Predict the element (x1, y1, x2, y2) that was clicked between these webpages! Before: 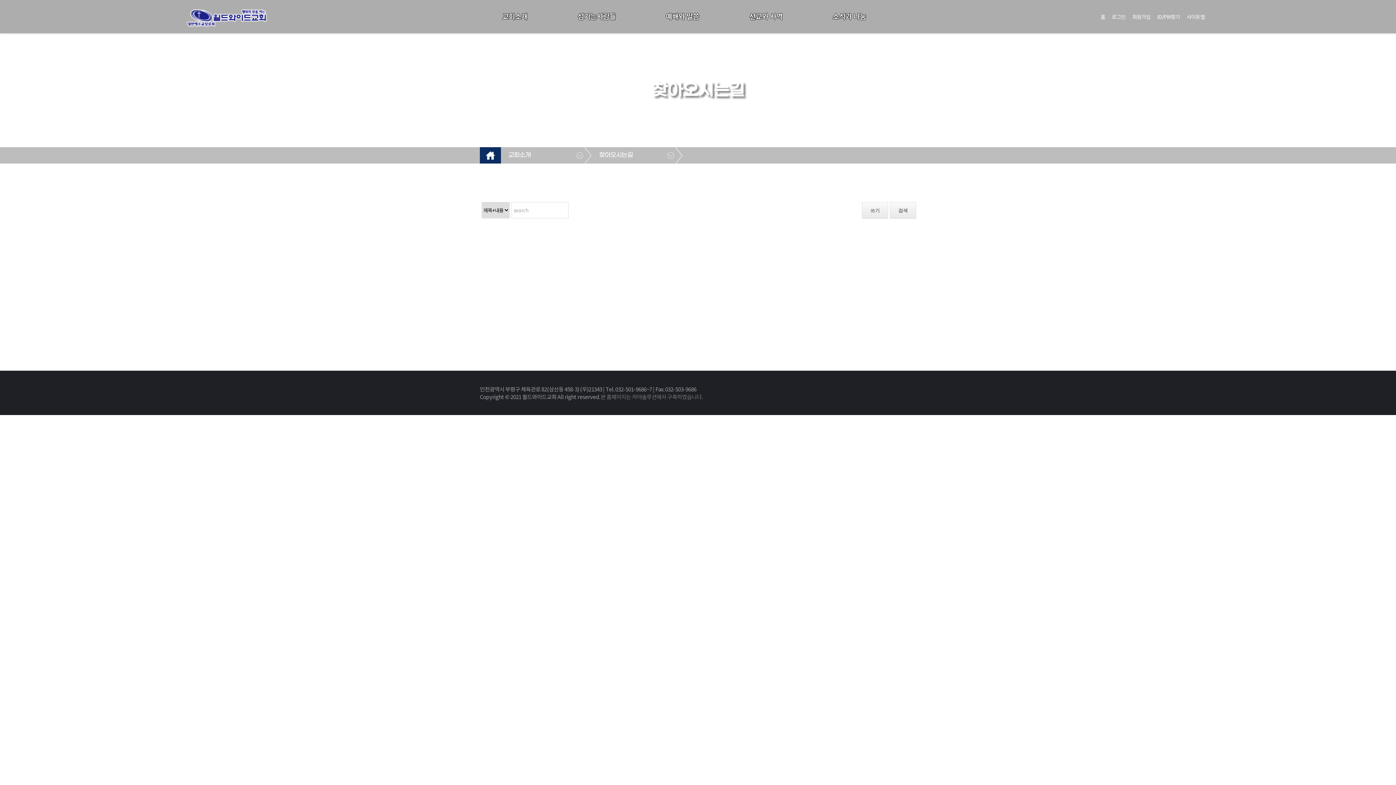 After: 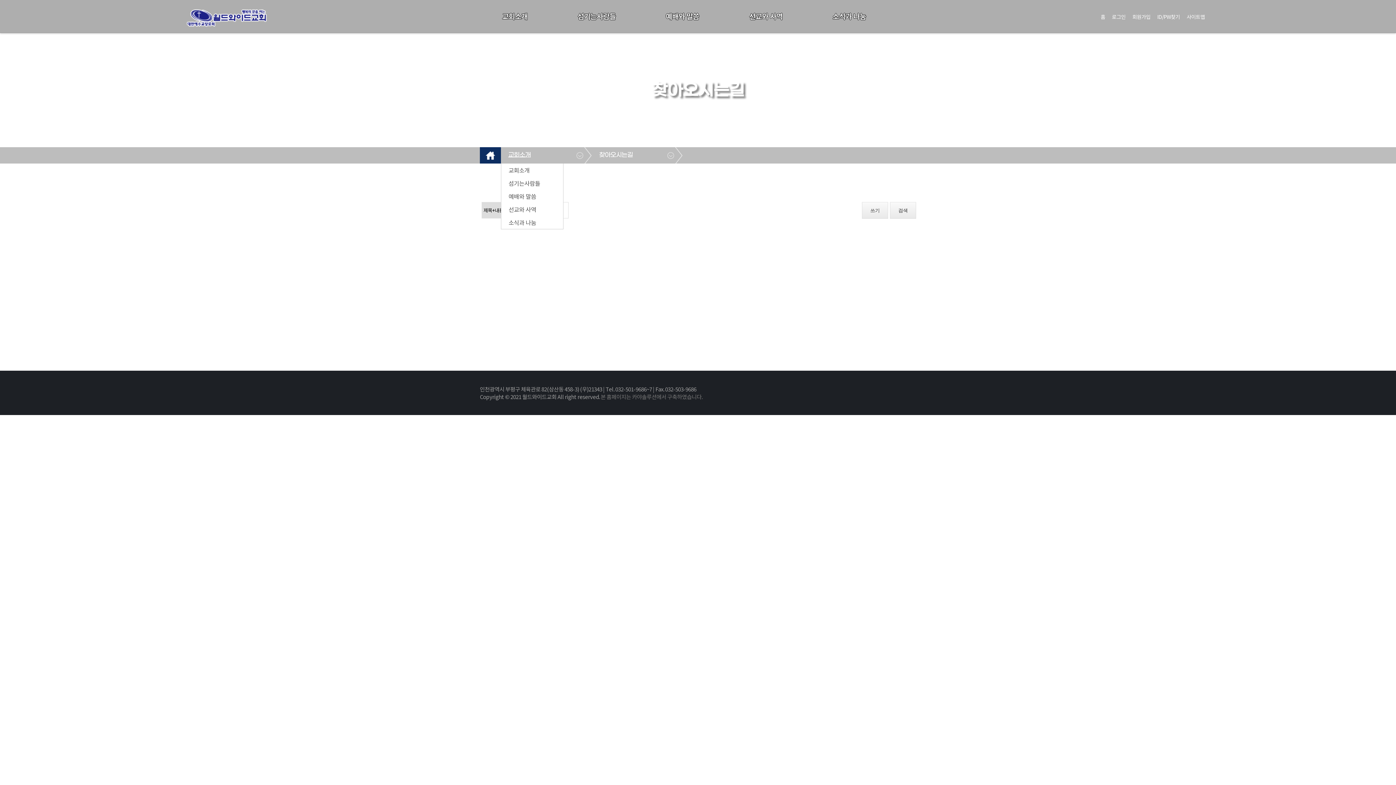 Action: bbox: (501, 147, 592, 163) label: 교회소개